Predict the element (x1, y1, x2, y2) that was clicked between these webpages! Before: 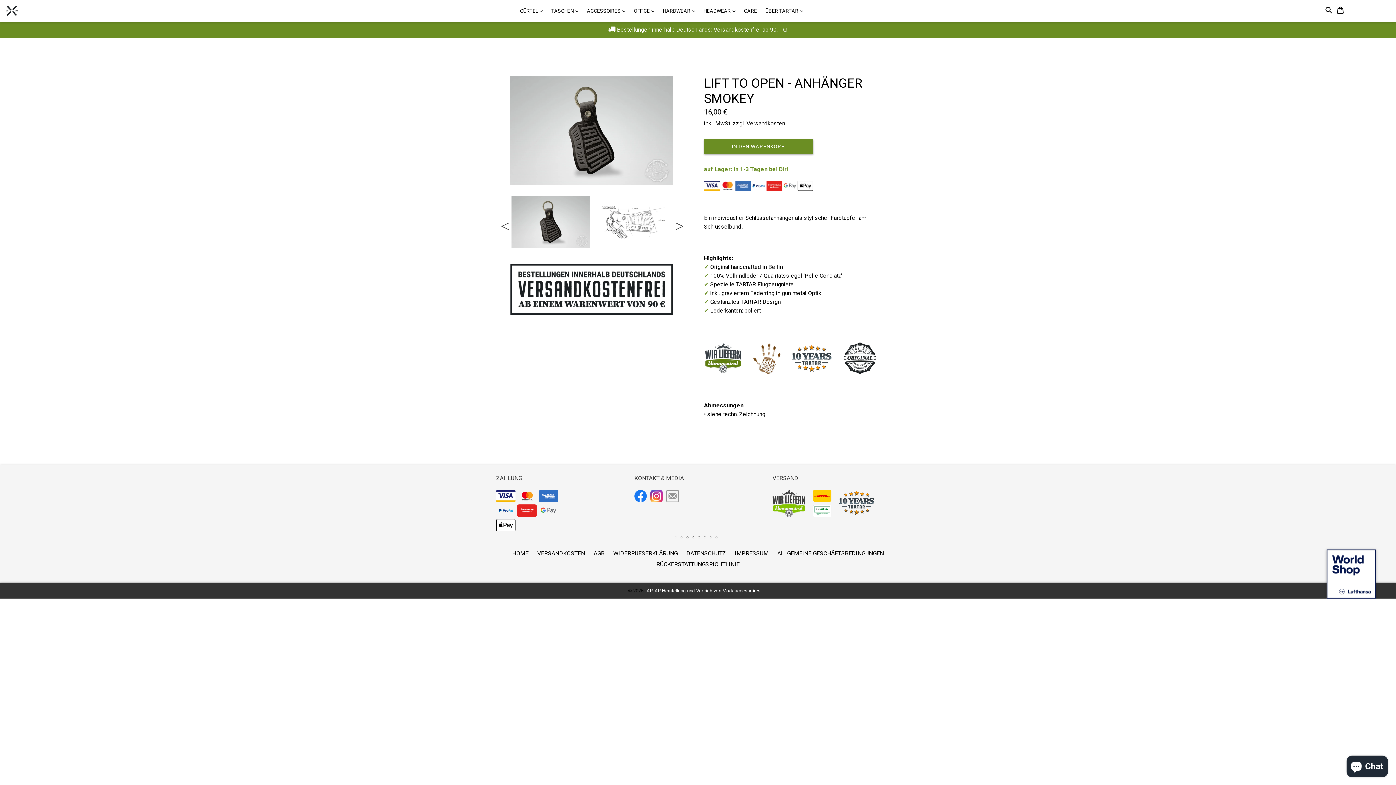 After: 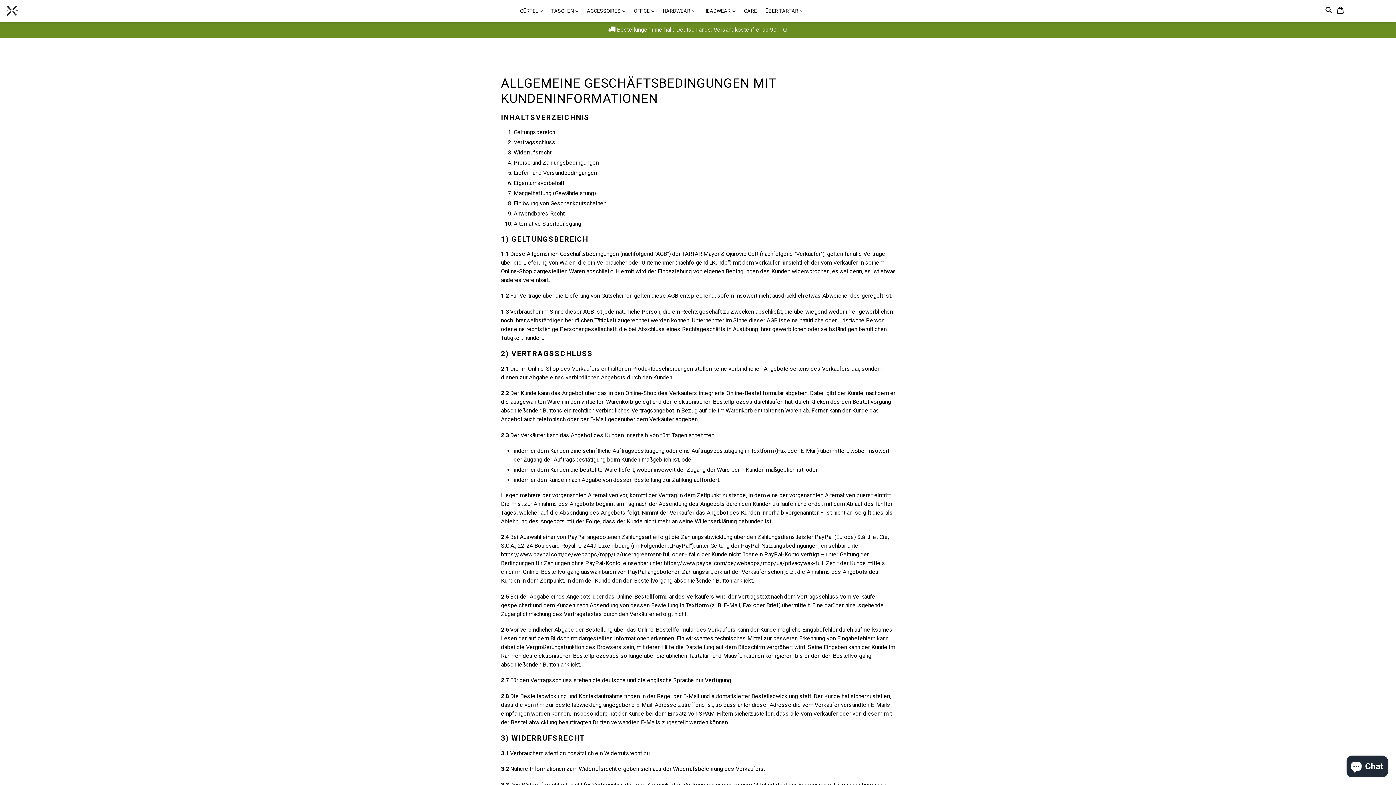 Action: bbox: (593, 550, 604, 557) label: AGB